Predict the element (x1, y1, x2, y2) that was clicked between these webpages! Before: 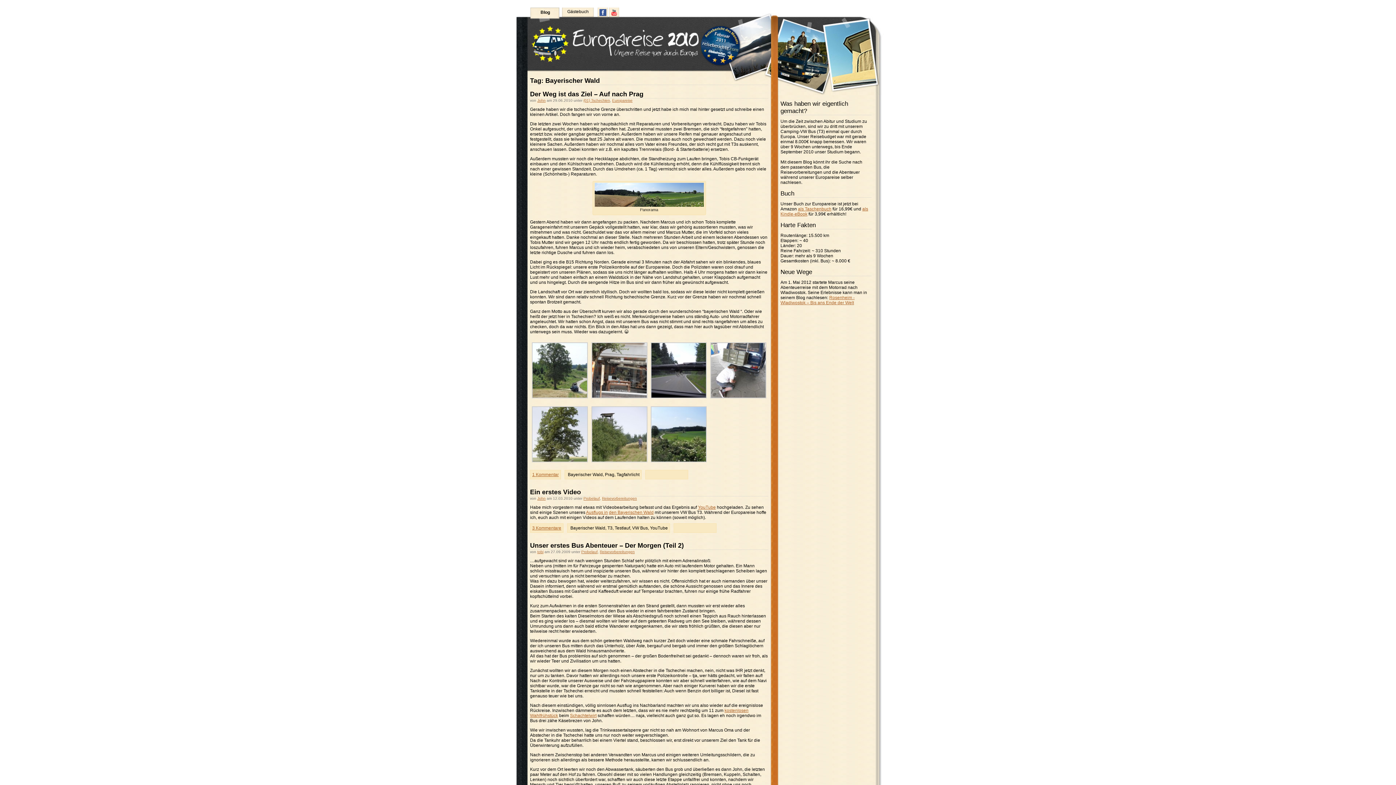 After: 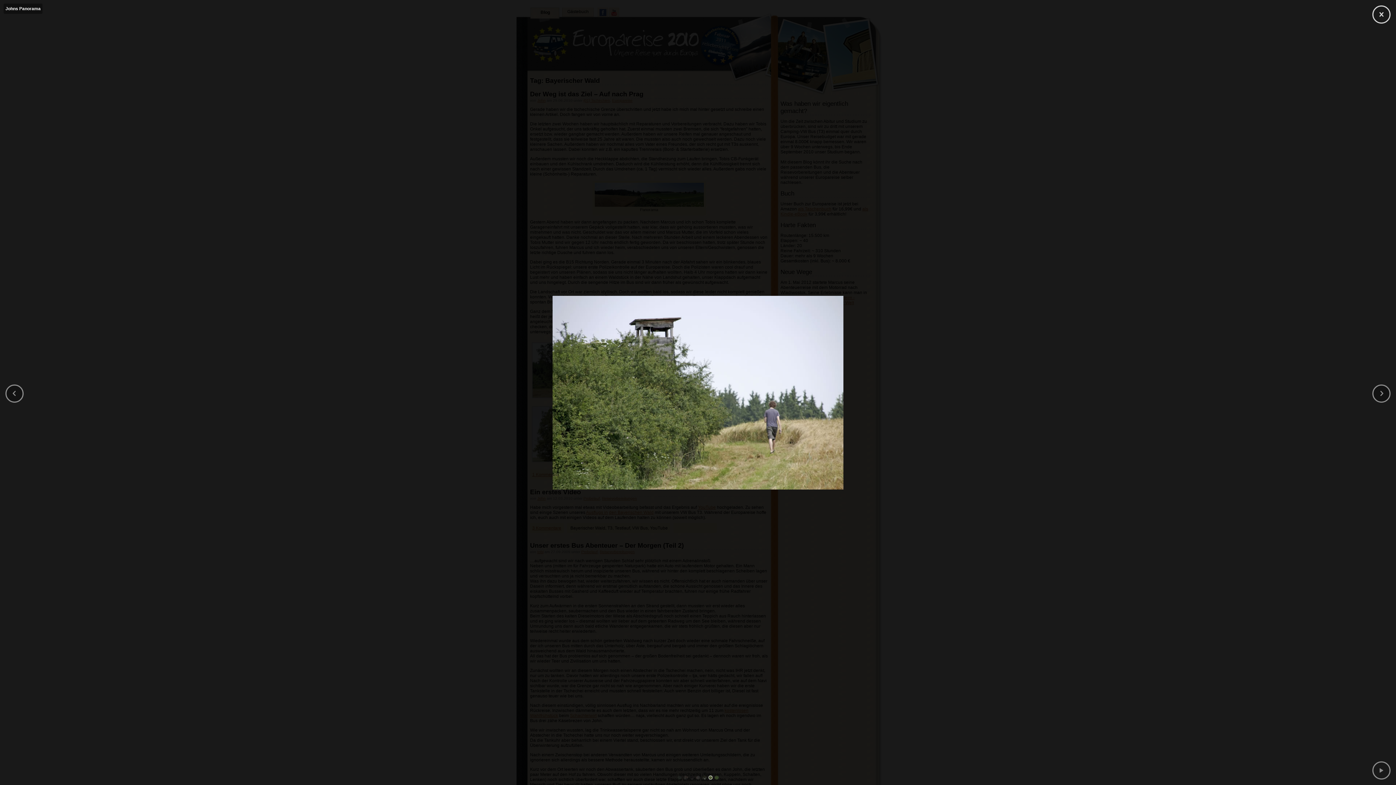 Action: bbox: (591, 458, 647, 463)